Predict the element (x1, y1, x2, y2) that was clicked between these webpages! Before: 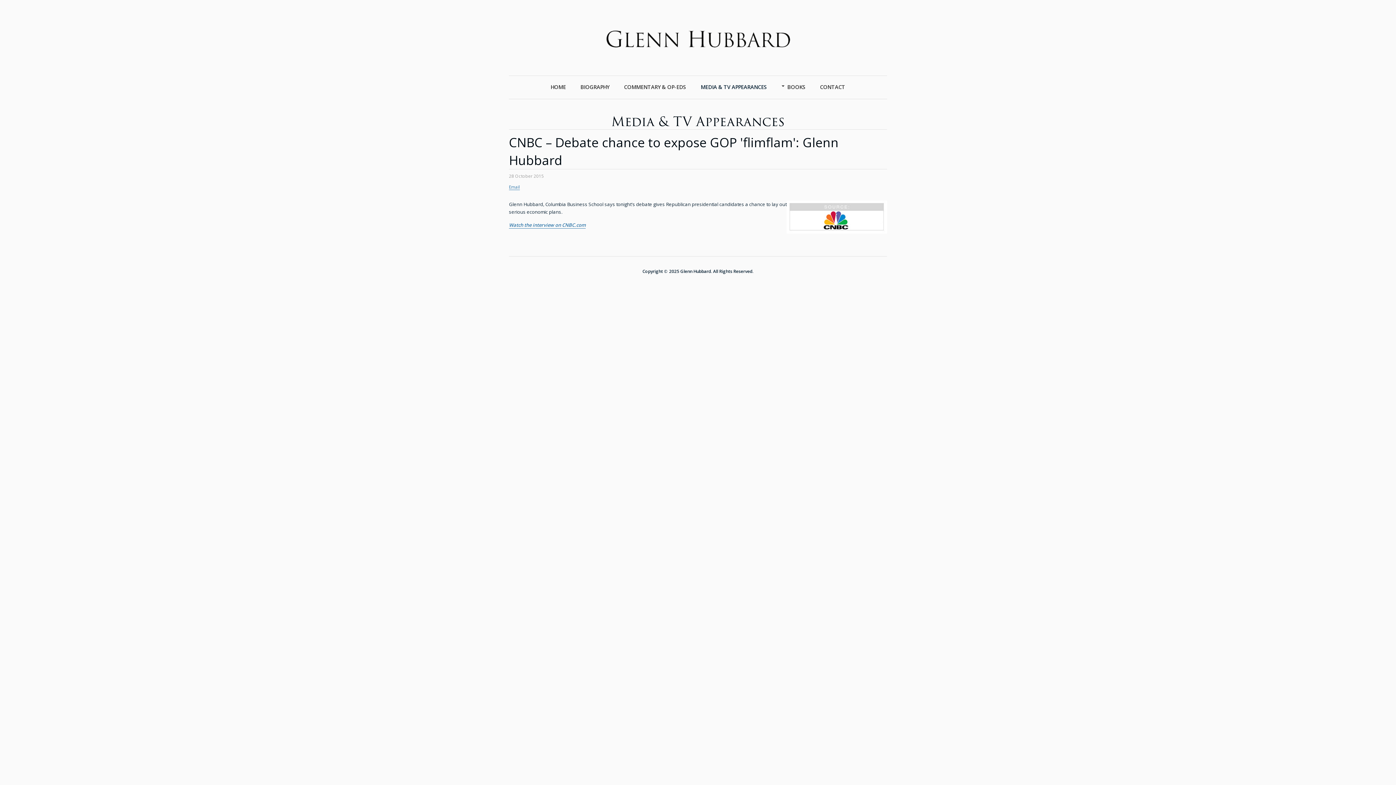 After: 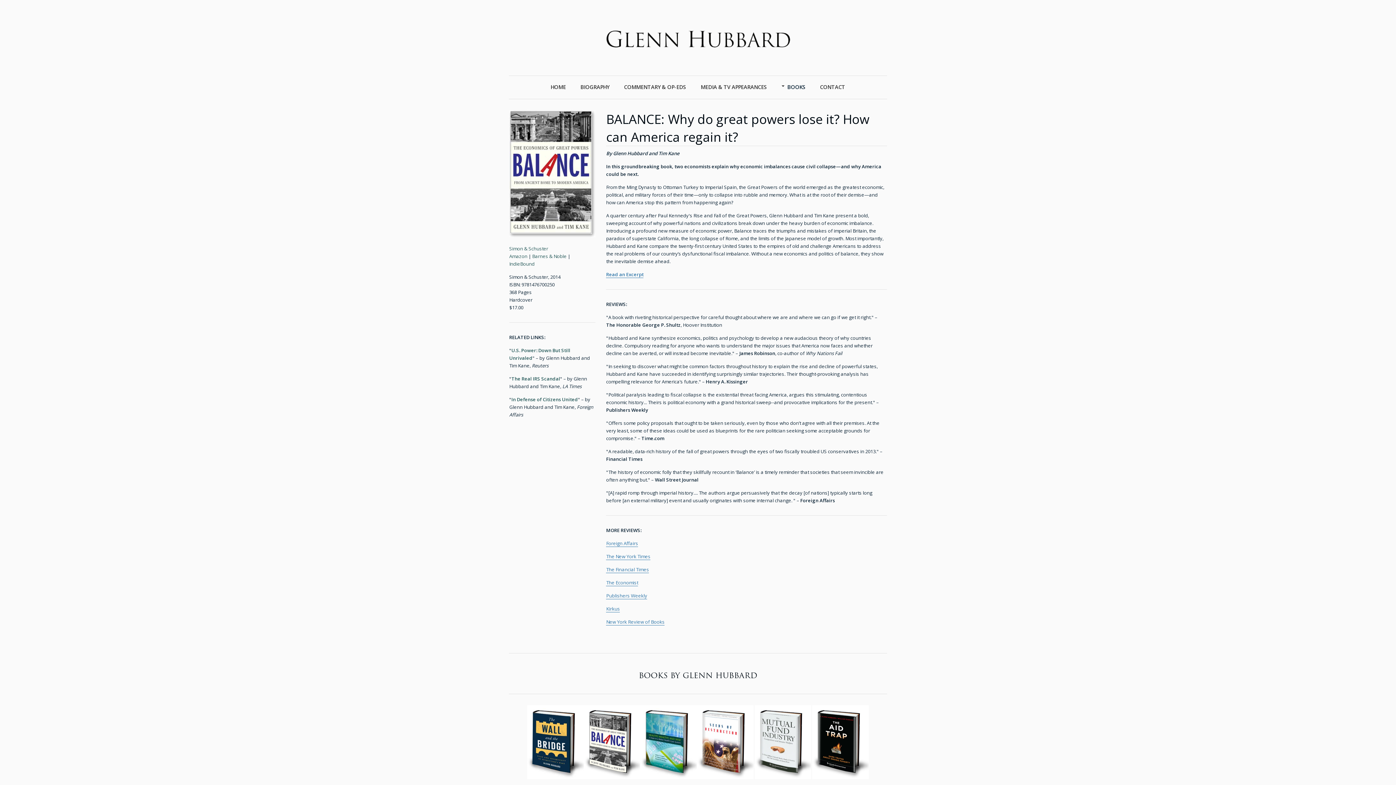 Action: bbox: (774, 75, 812, 96) label: BOOKS